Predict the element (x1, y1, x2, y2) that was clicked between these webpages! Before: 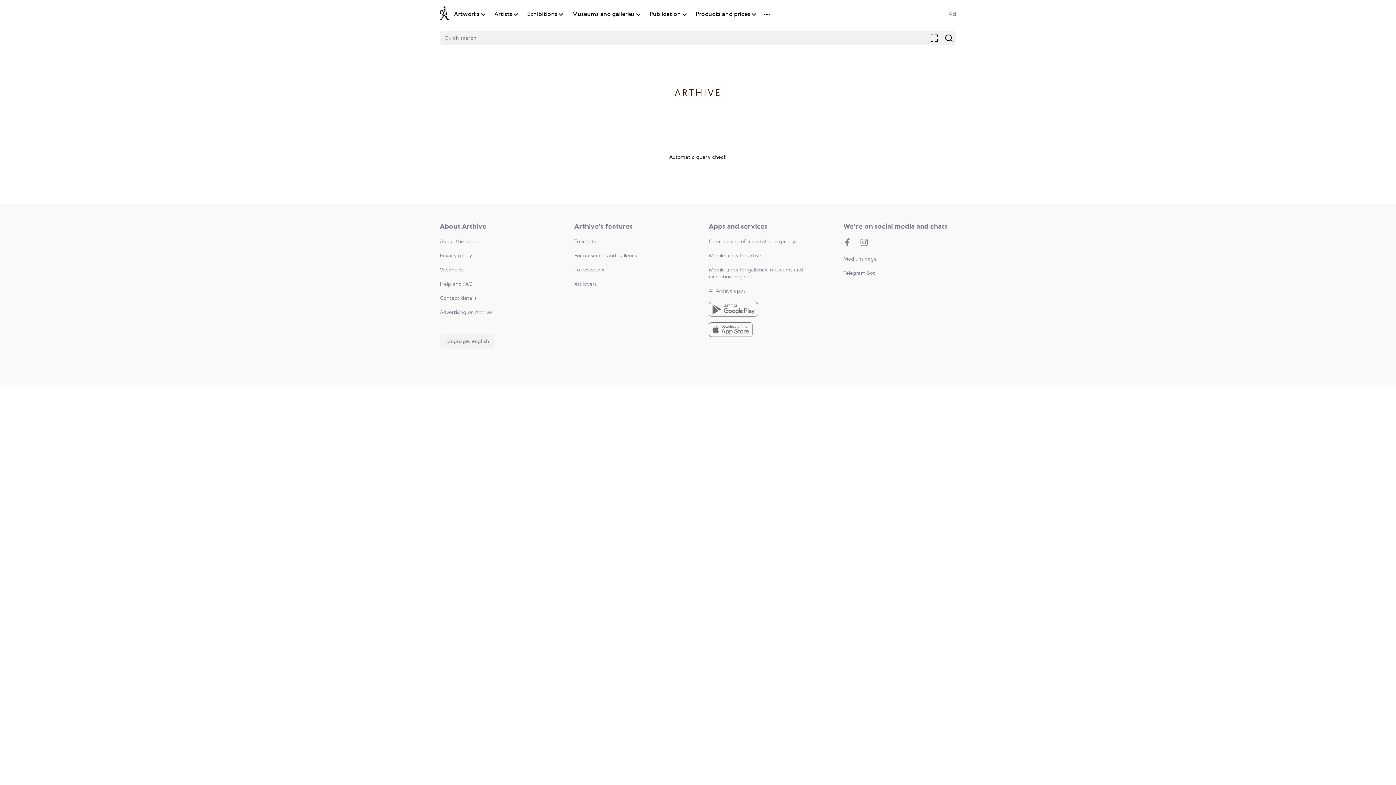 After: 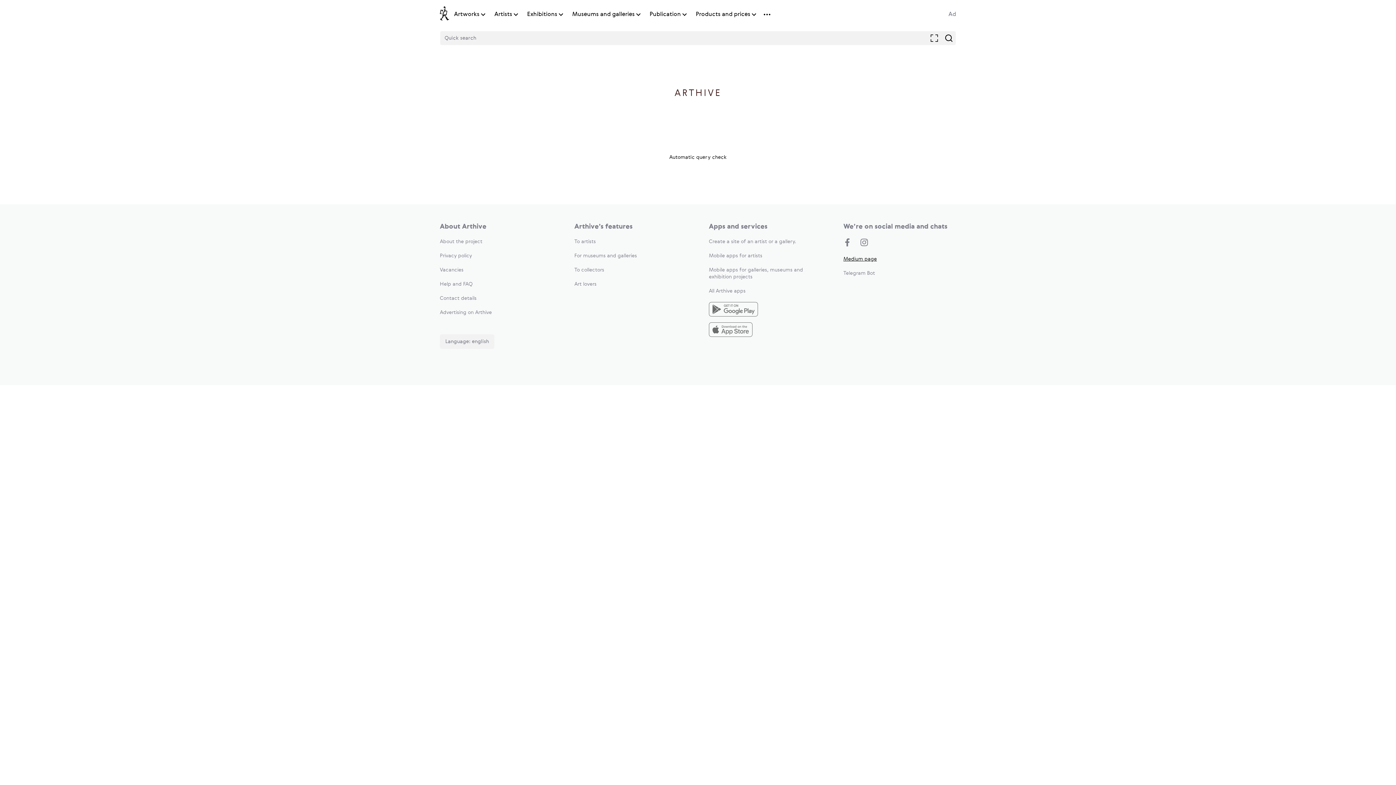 Action: bbox: (843, 256, 877, 261) label: Medium page